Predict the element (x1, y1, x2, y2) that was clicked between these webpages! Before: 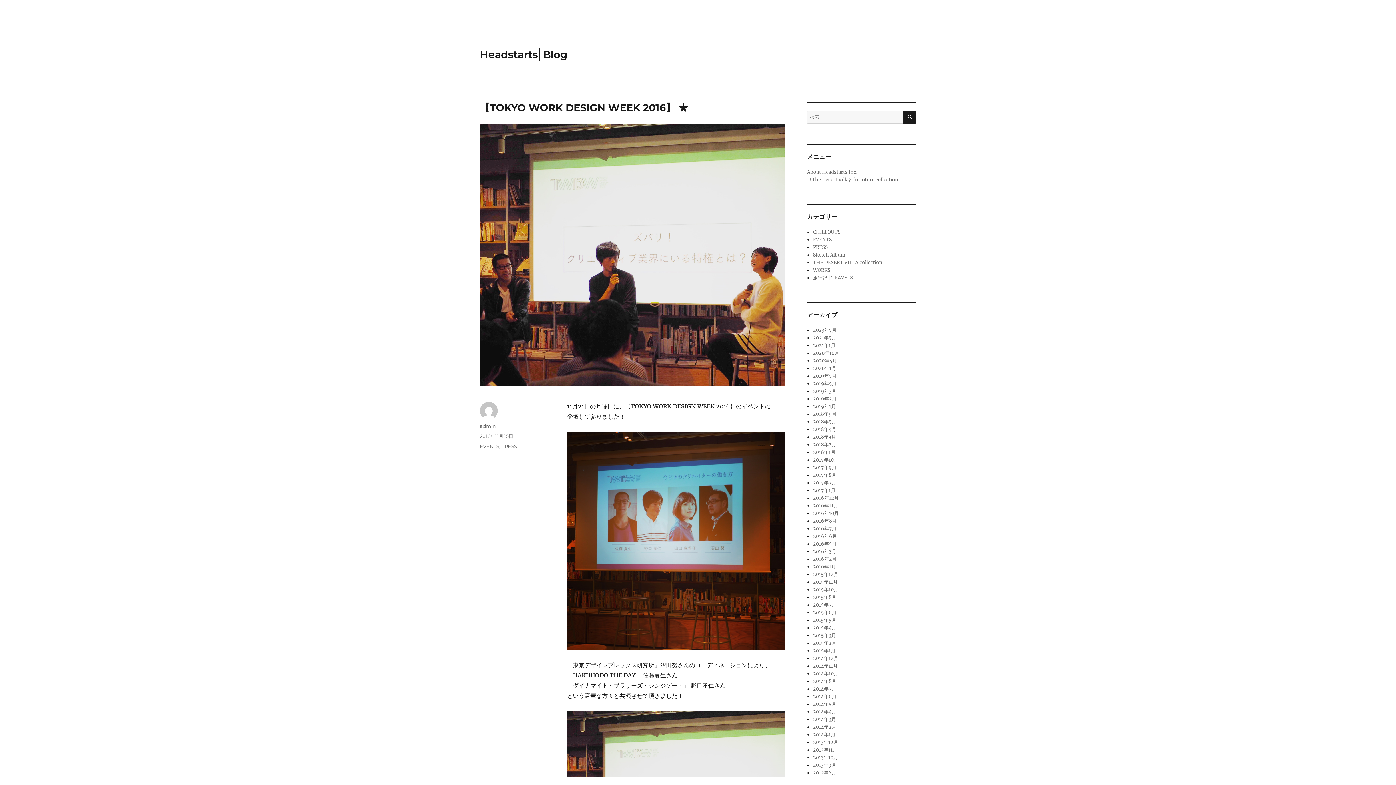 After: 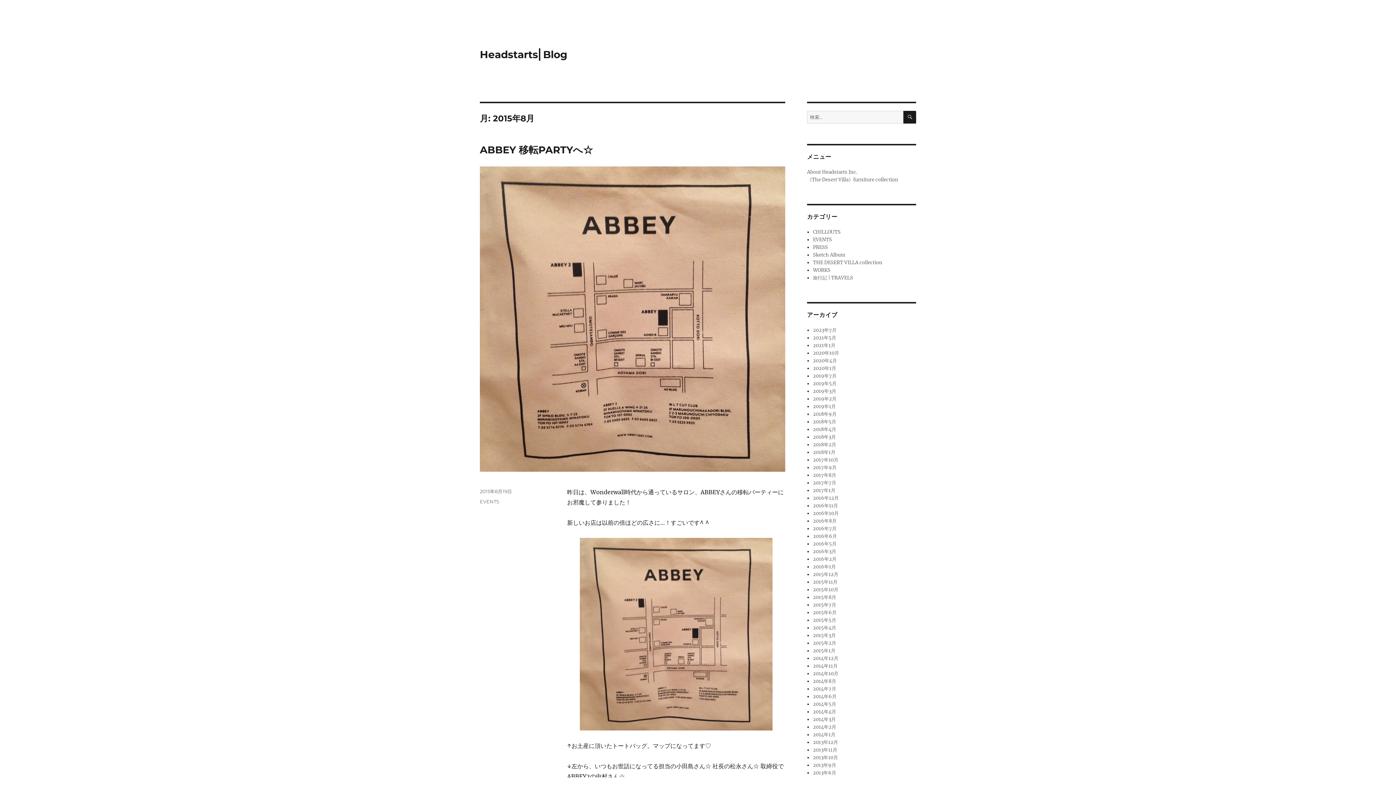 Action: bbox: (813, 594, 836, 600) label: 2015年8月